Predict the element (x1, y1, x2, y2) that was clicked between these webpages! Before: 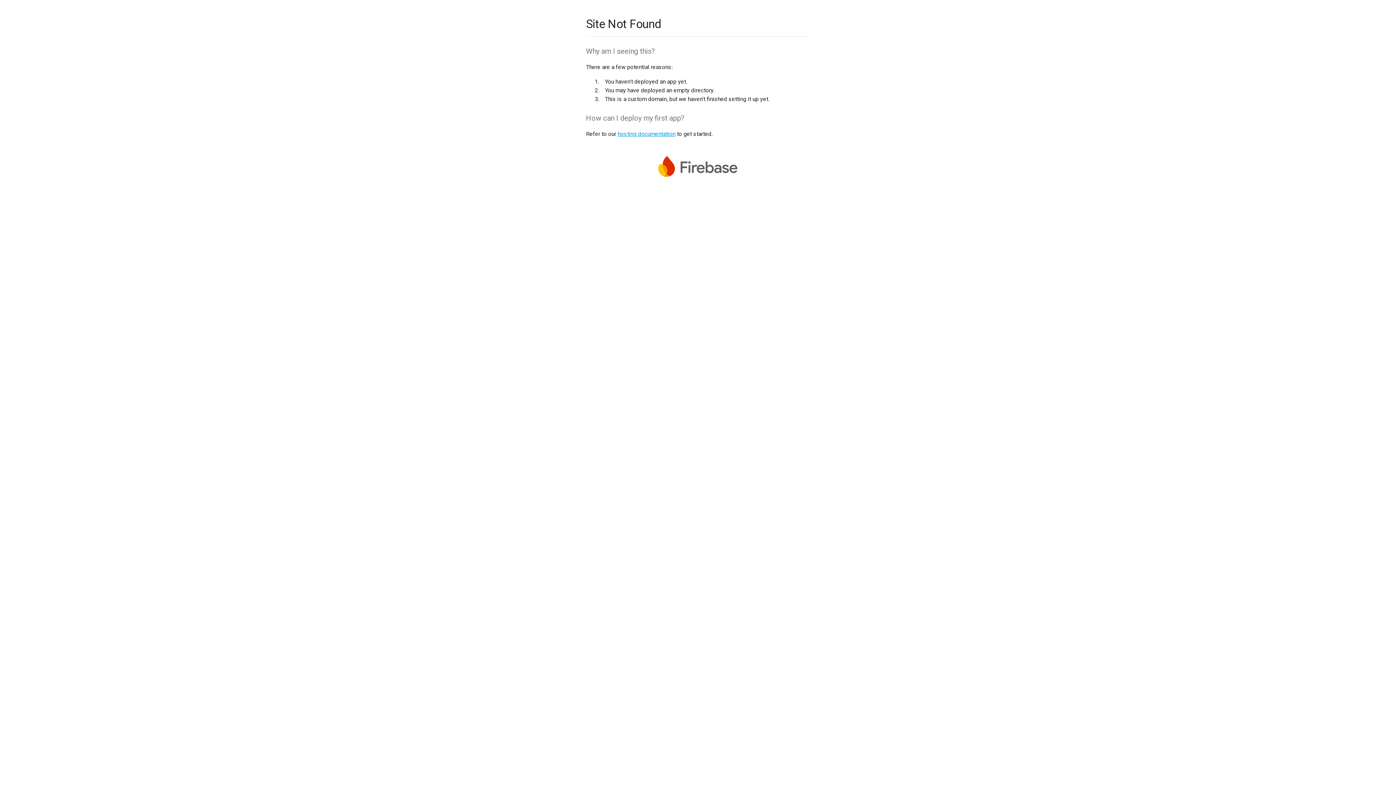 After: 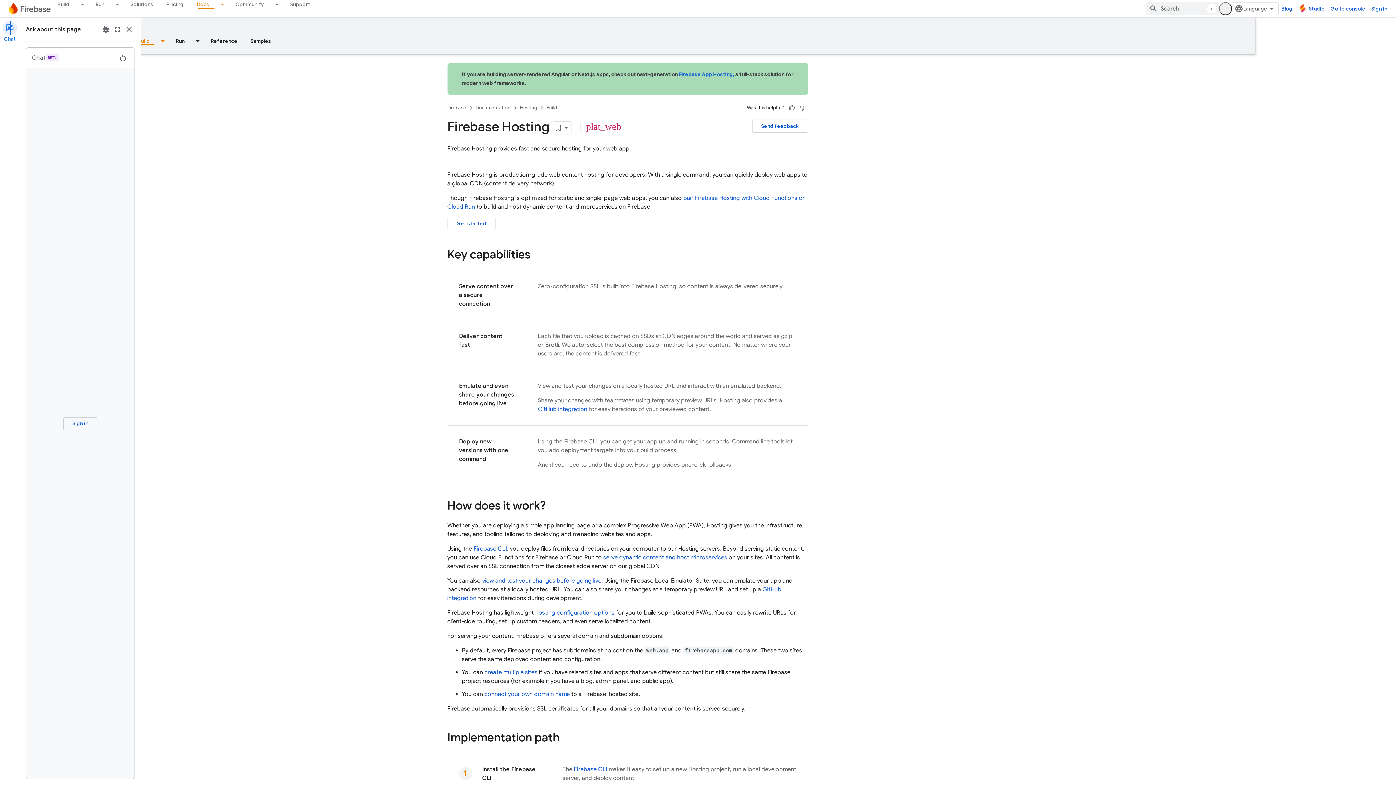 Action: bbox: (617, 130, 675, 137) label: hosting documentation